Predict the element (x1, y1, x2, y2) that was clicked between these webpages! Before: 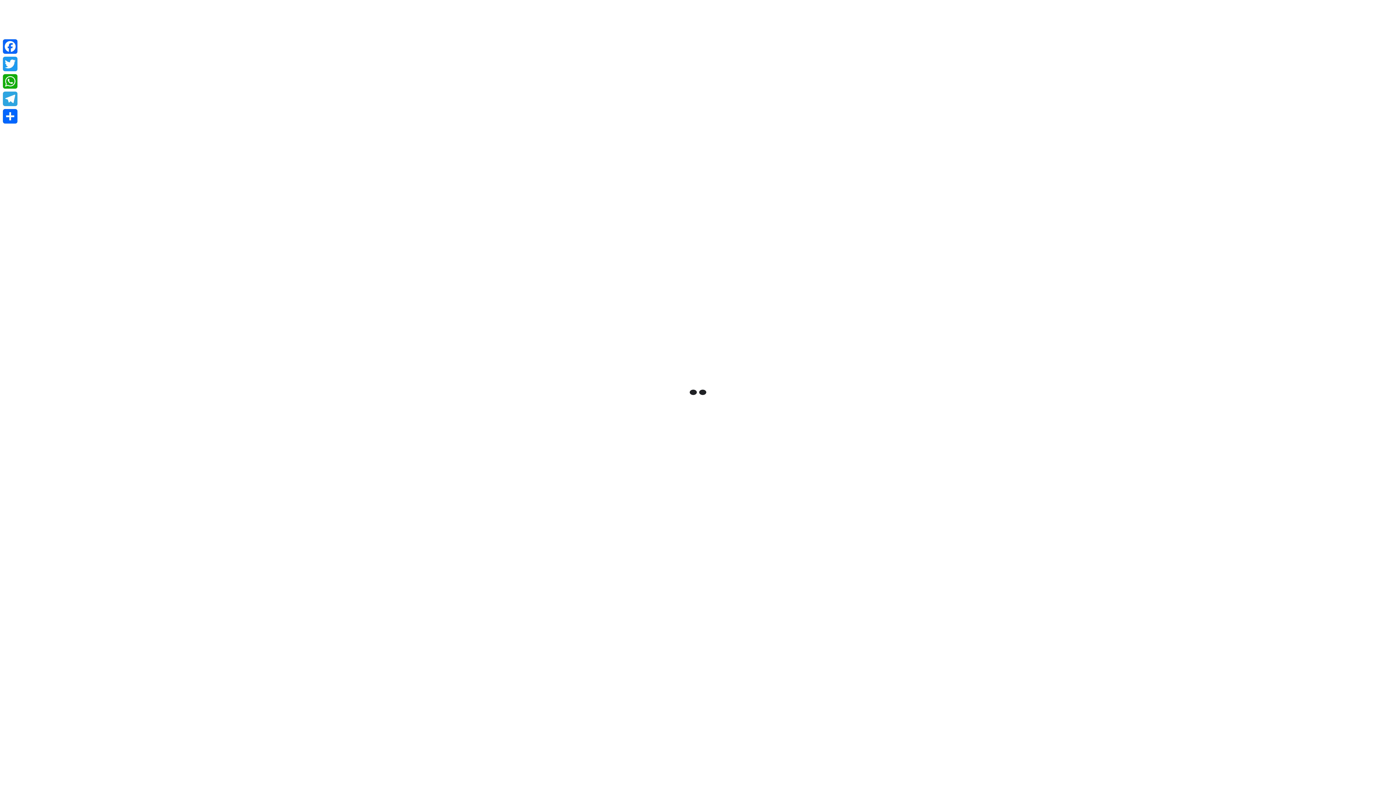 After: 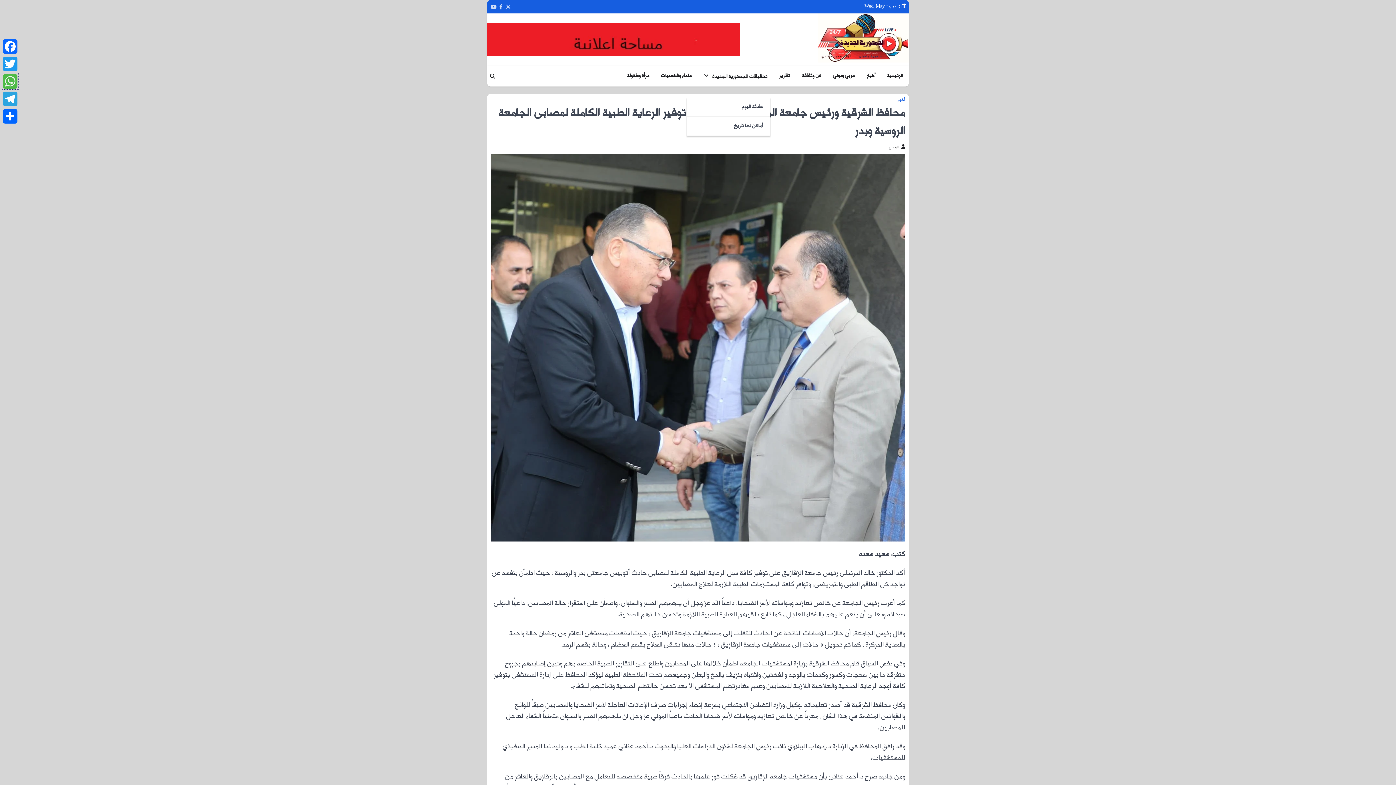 Action: label: WhatsApp bbox: (1, 72, 18, 90)